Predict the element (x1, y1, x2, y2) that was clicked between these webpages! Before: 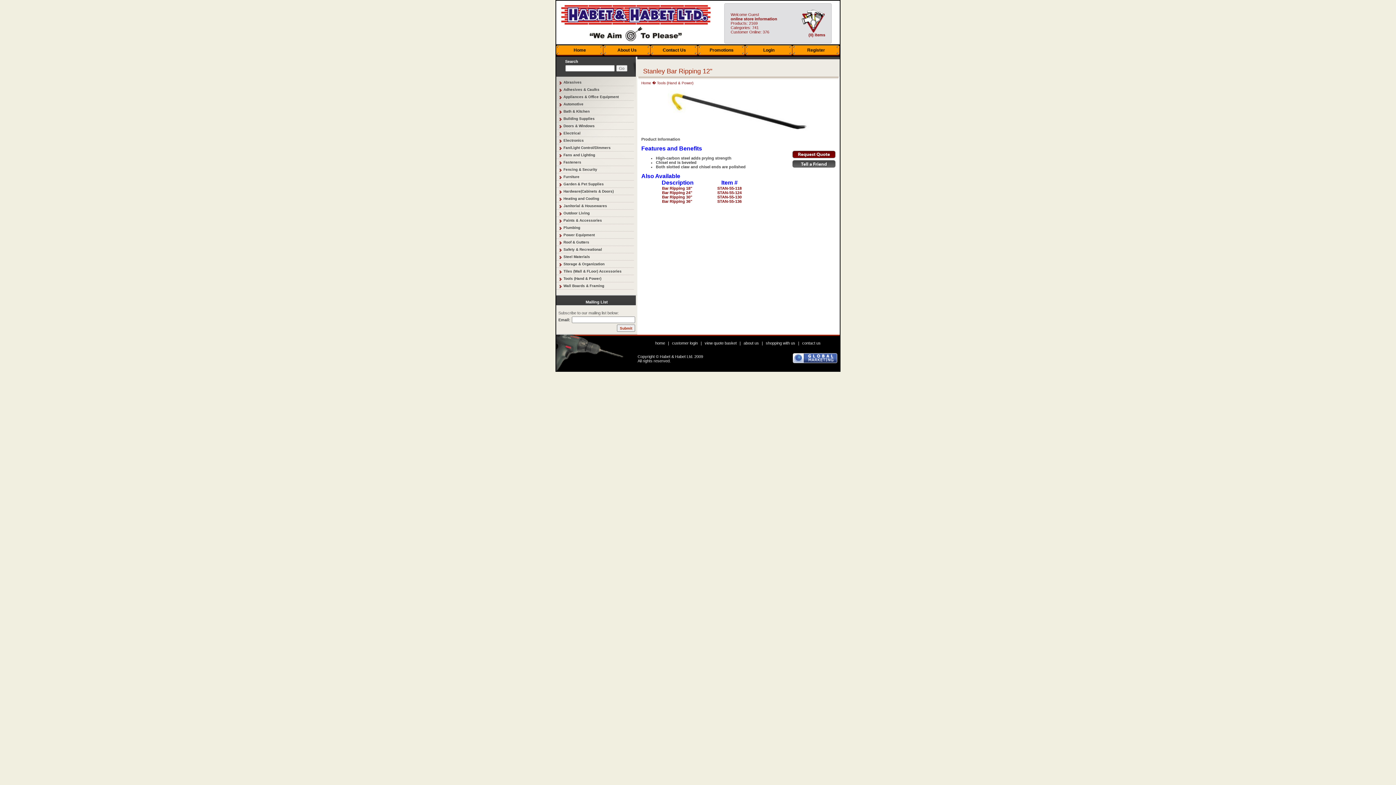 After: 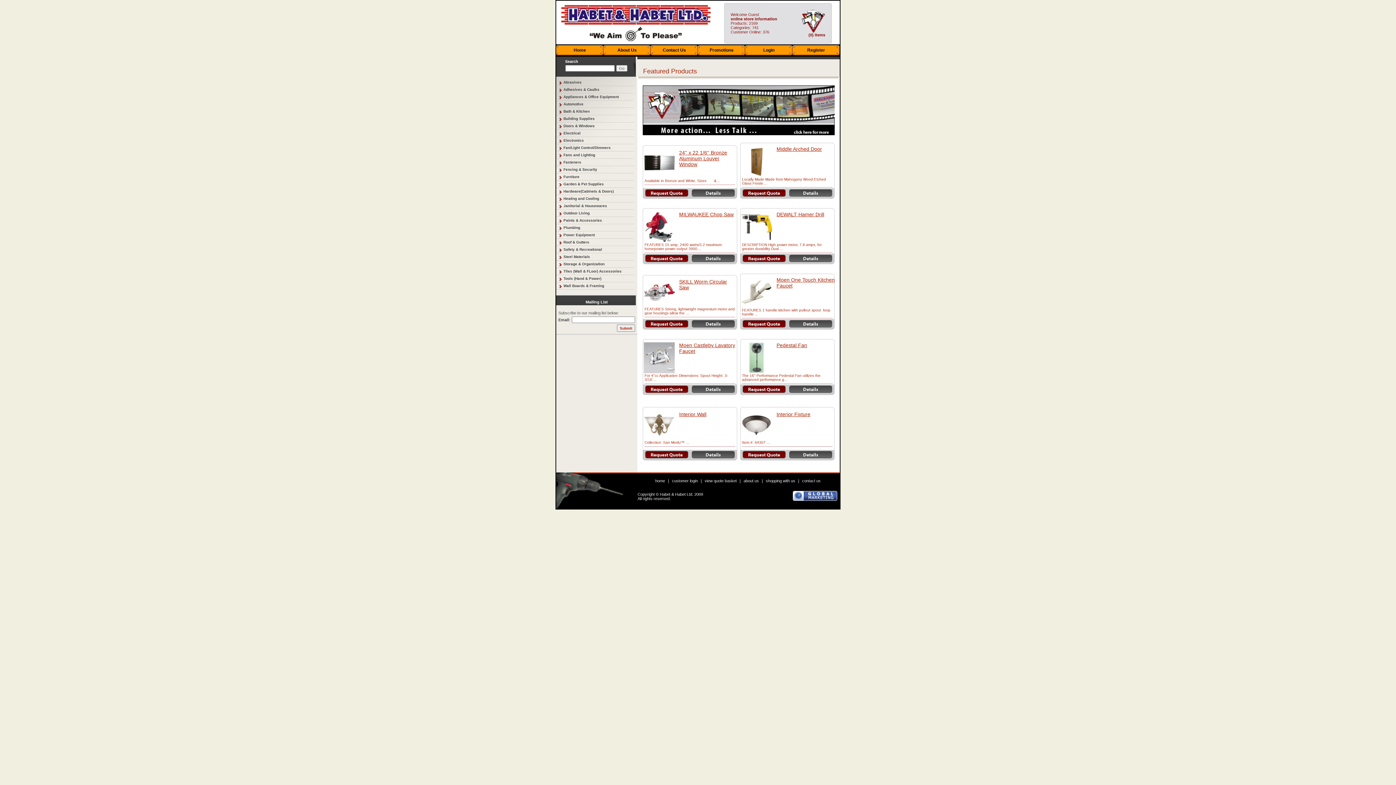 Action: label: Home bbox: (641, 81, 651, 85)